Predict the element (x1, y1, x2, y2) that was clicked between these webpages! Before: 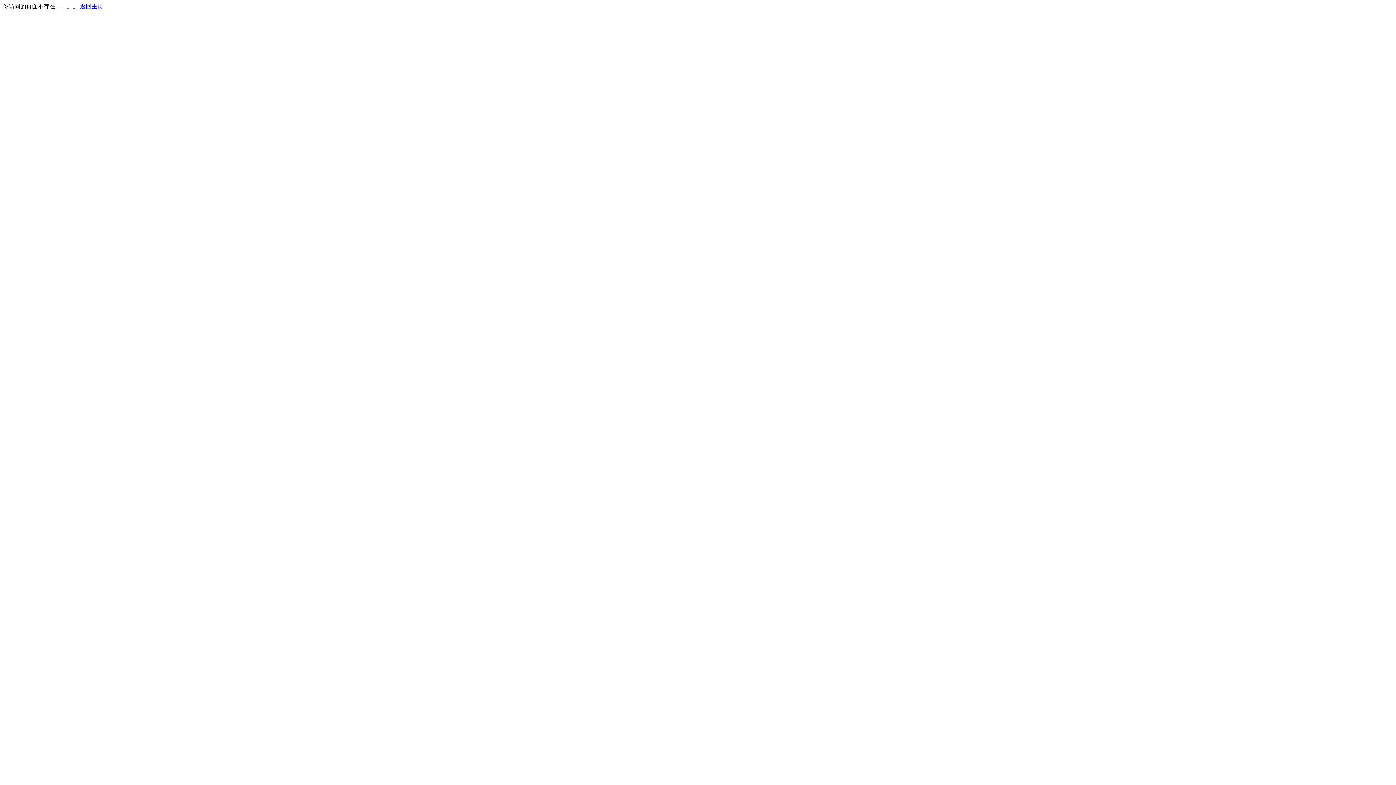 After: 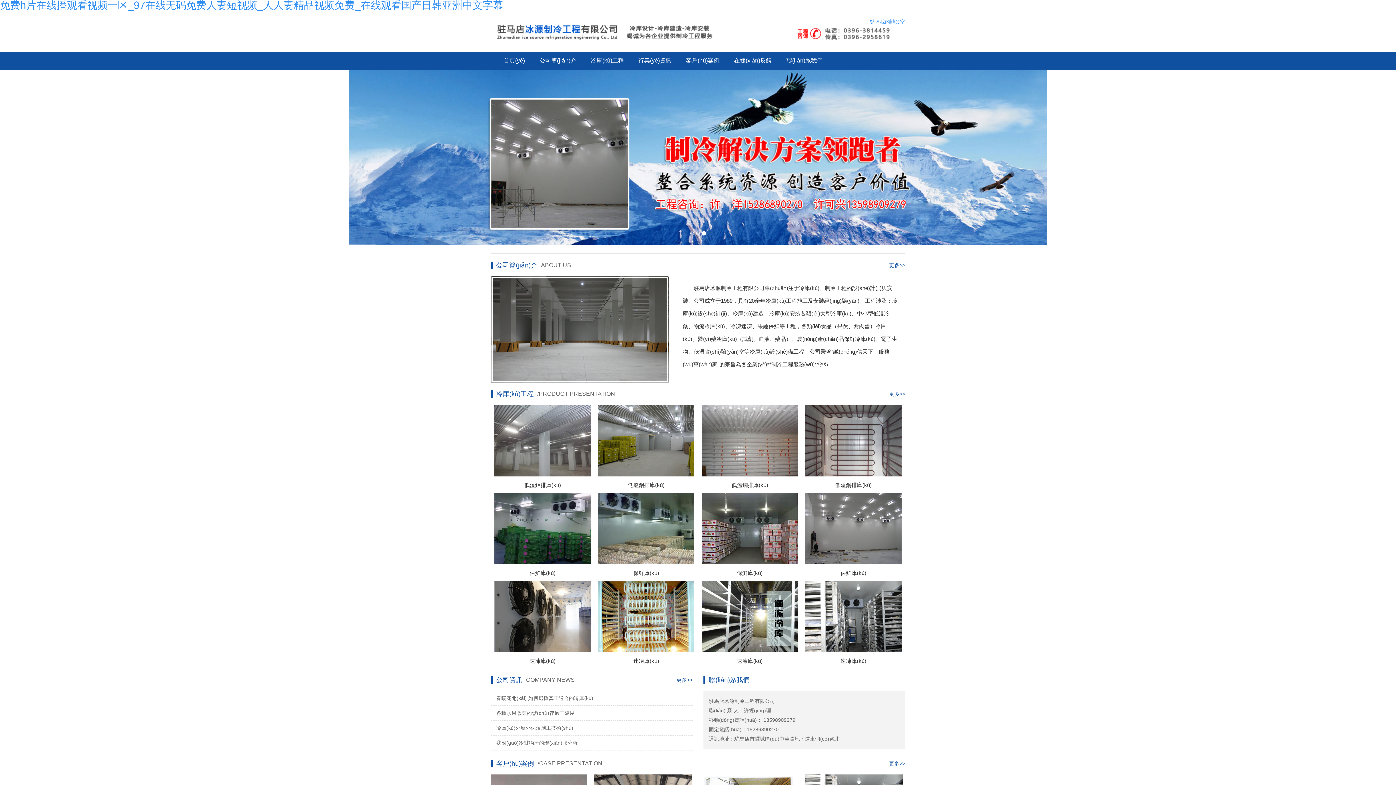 Action: bbox: (80, 3, 103, 9) label: 返回主页